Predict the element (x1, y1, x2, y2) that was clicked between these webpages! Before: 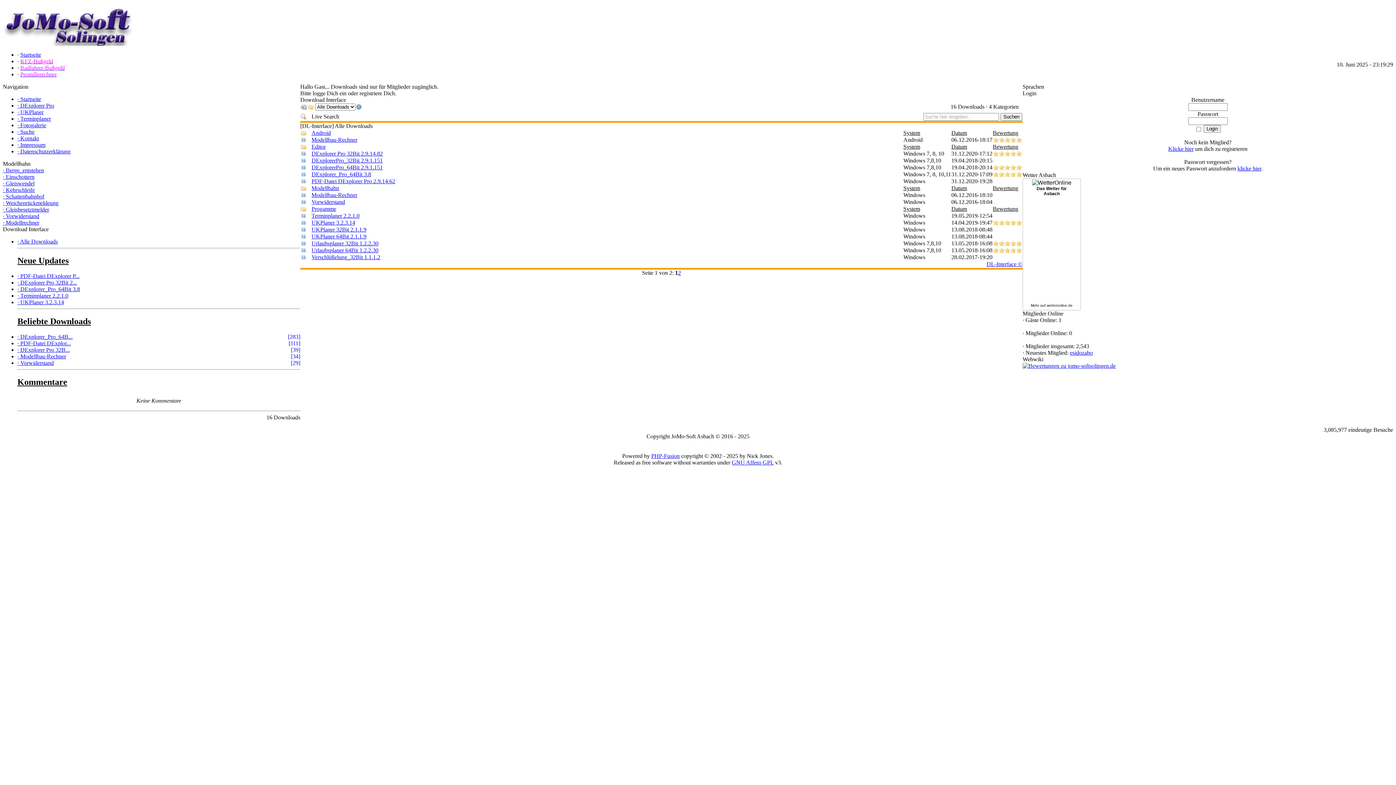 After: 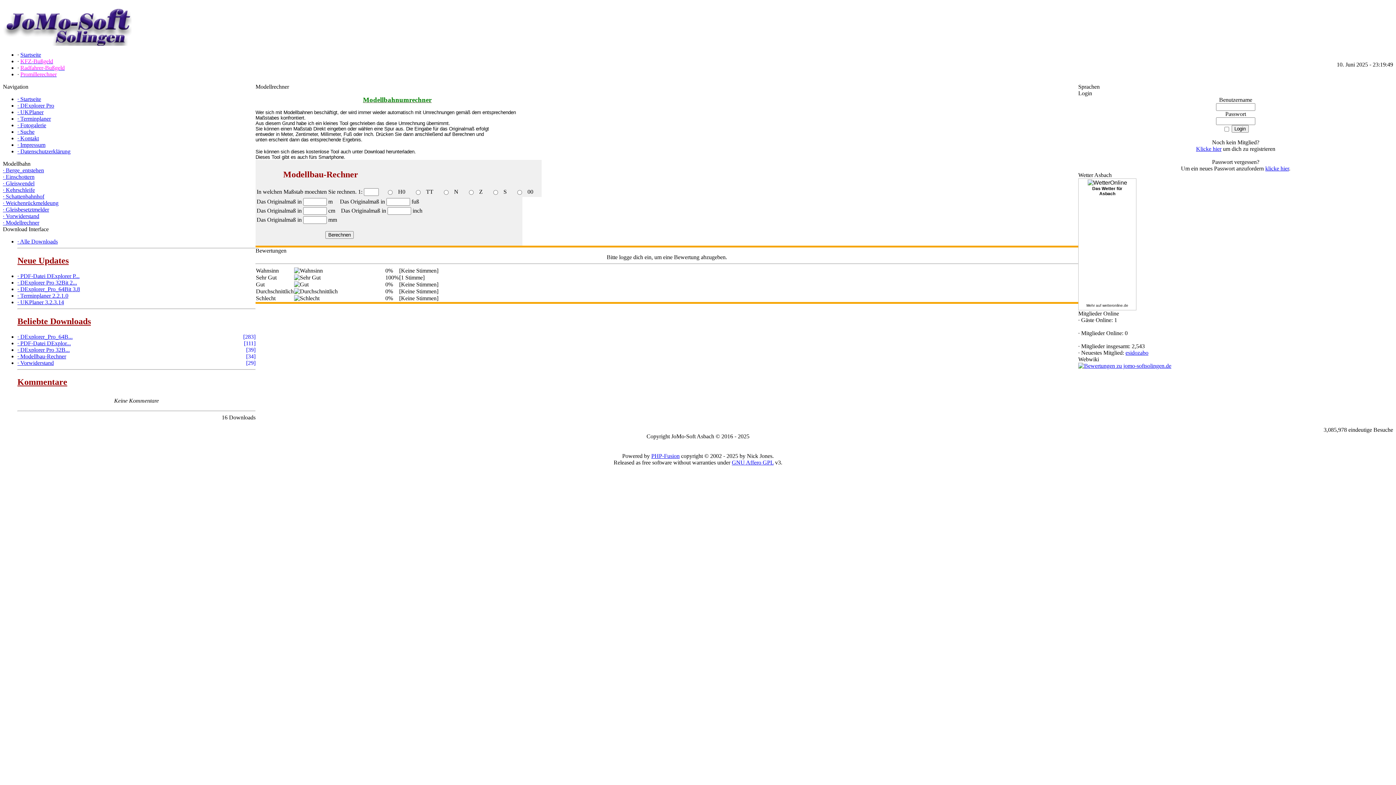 Action: label: · Modellrechner bbox: (2, 219, 39, 225)